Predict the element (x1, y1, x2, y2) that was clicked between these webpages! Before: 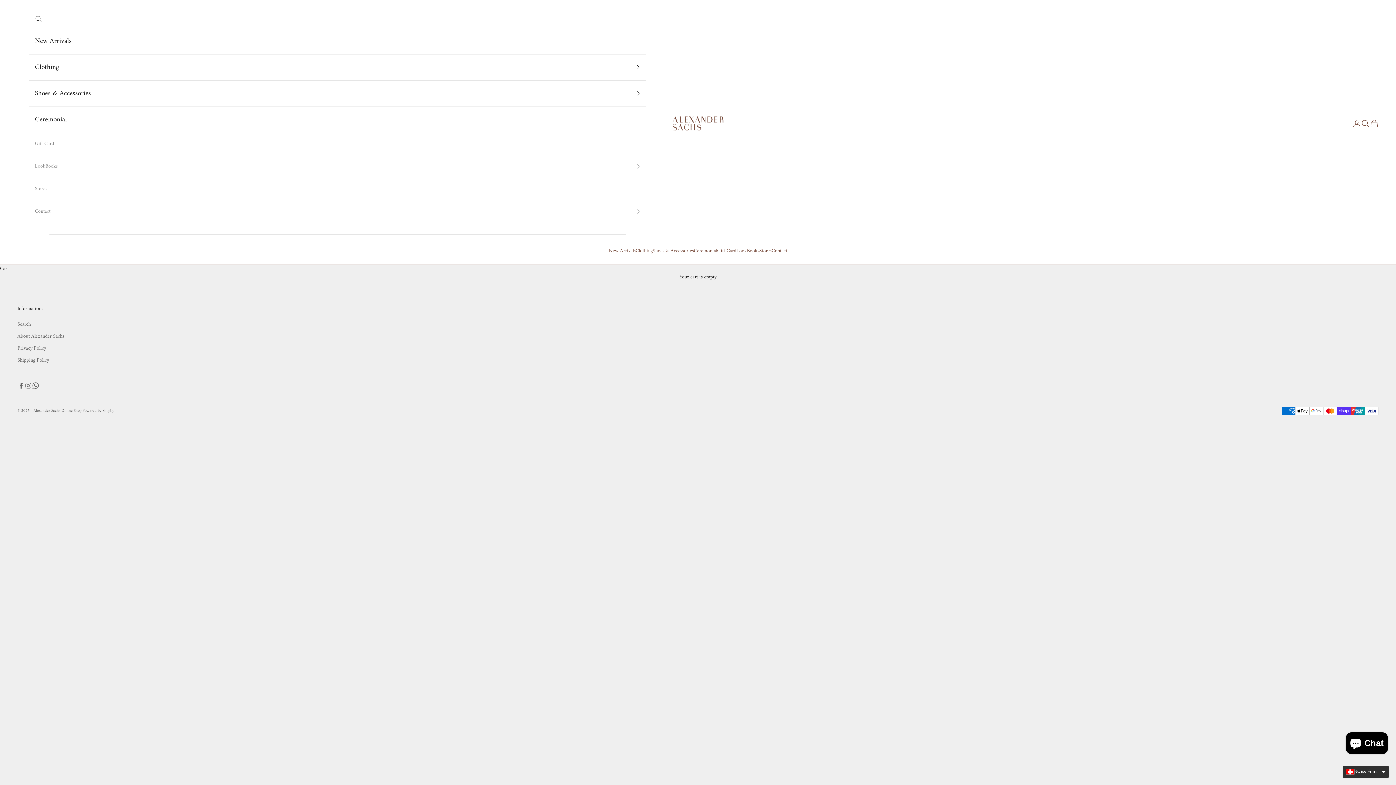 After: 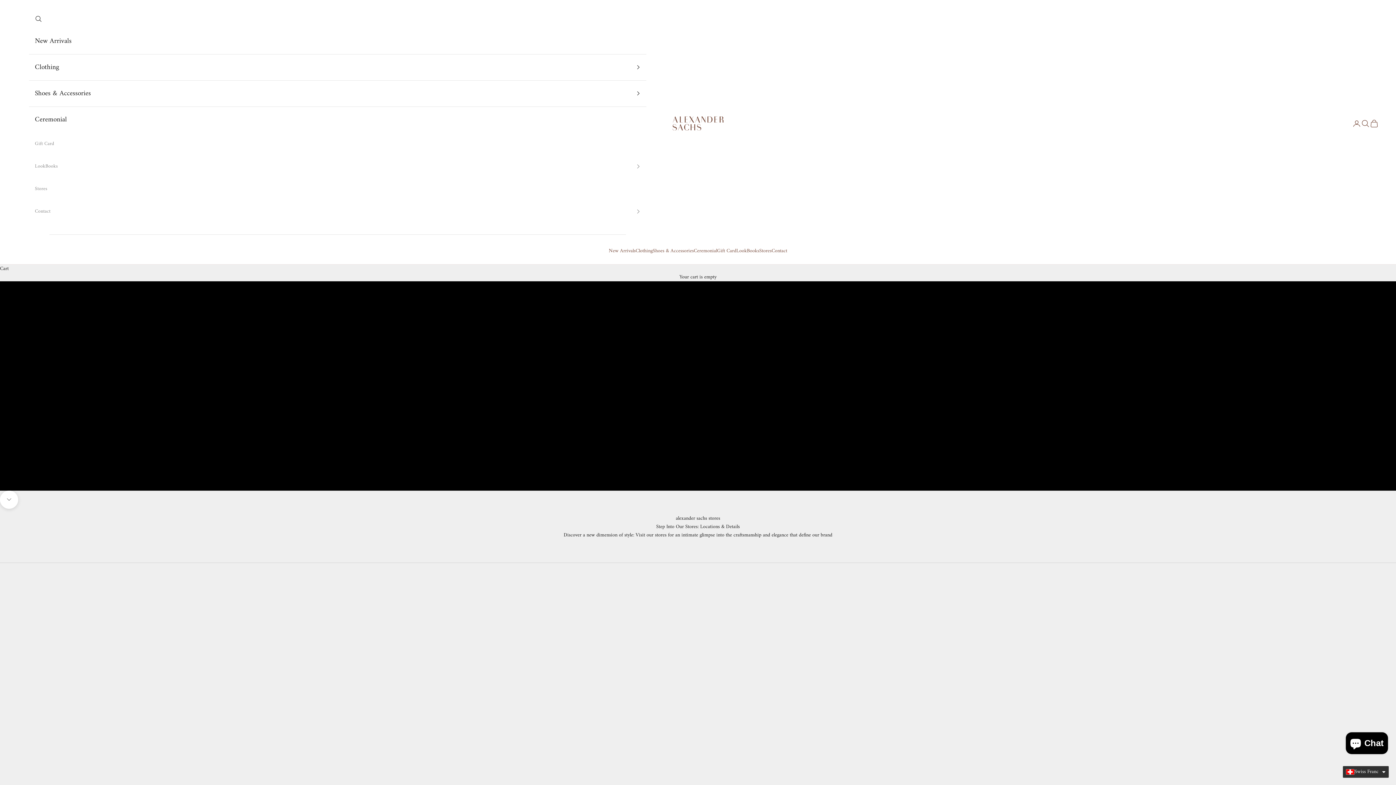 Action: label: Stores bbox: (29, 177, 646, 200)